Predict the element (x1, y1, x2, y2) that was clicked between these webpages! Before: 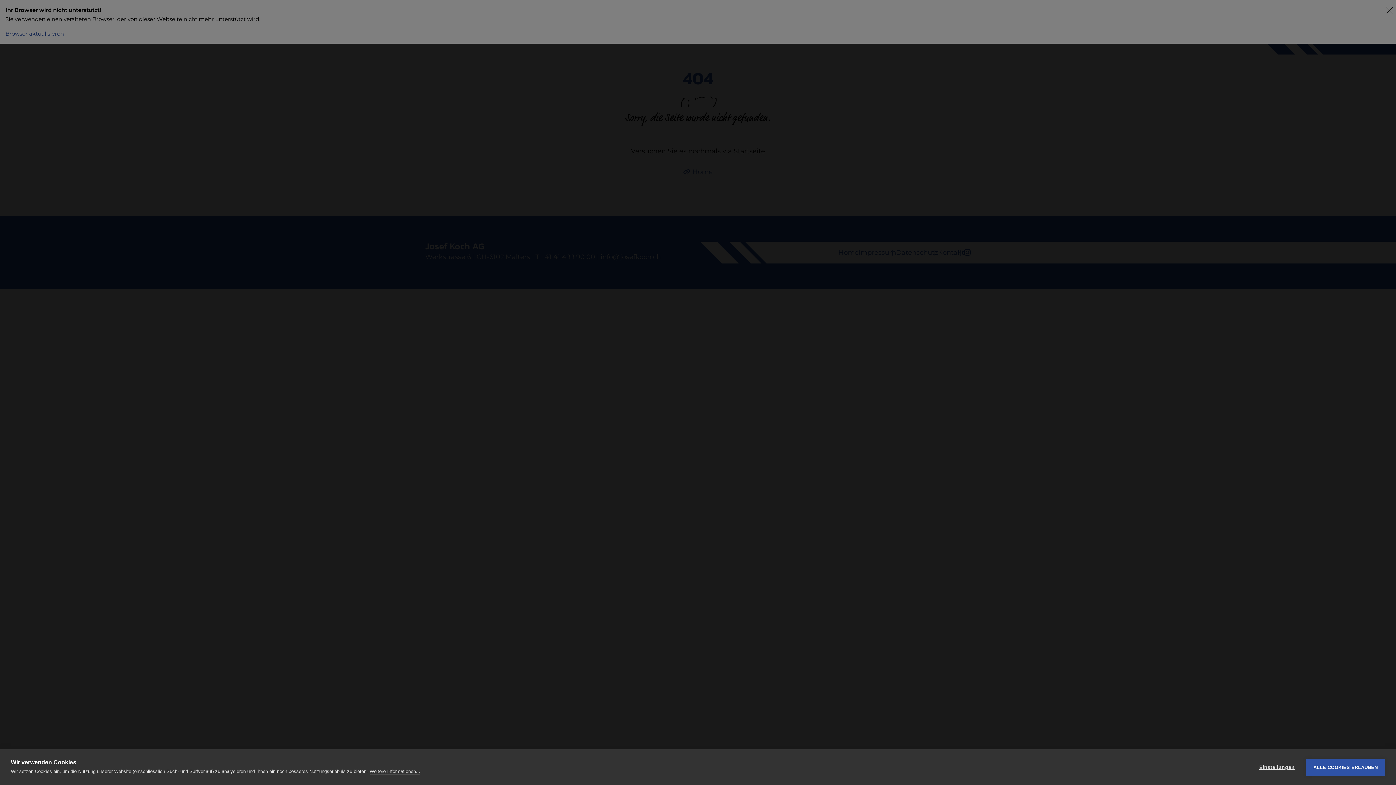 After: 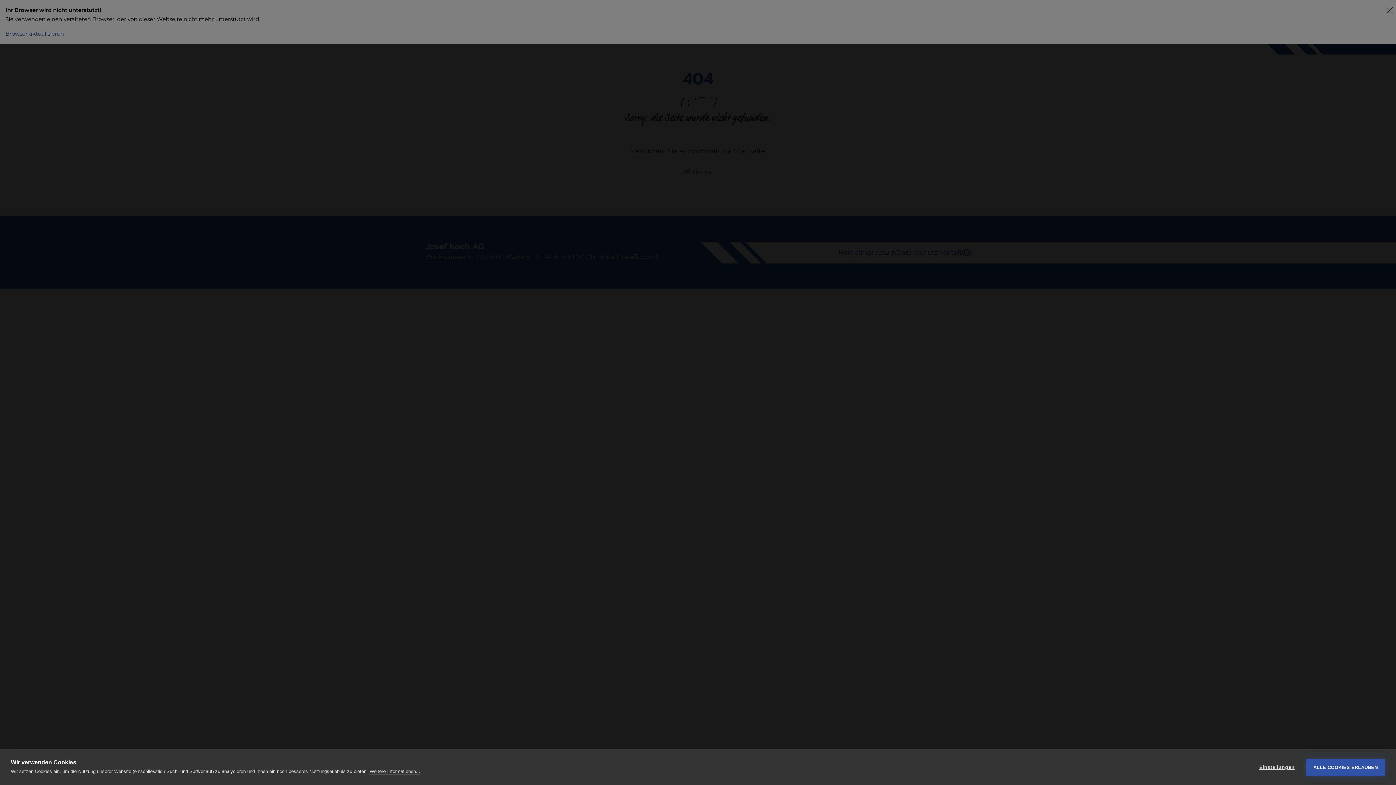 Action: bbox: (1306, 759, 1385, 776) label: ALLE COOKIES ERLAUBEN